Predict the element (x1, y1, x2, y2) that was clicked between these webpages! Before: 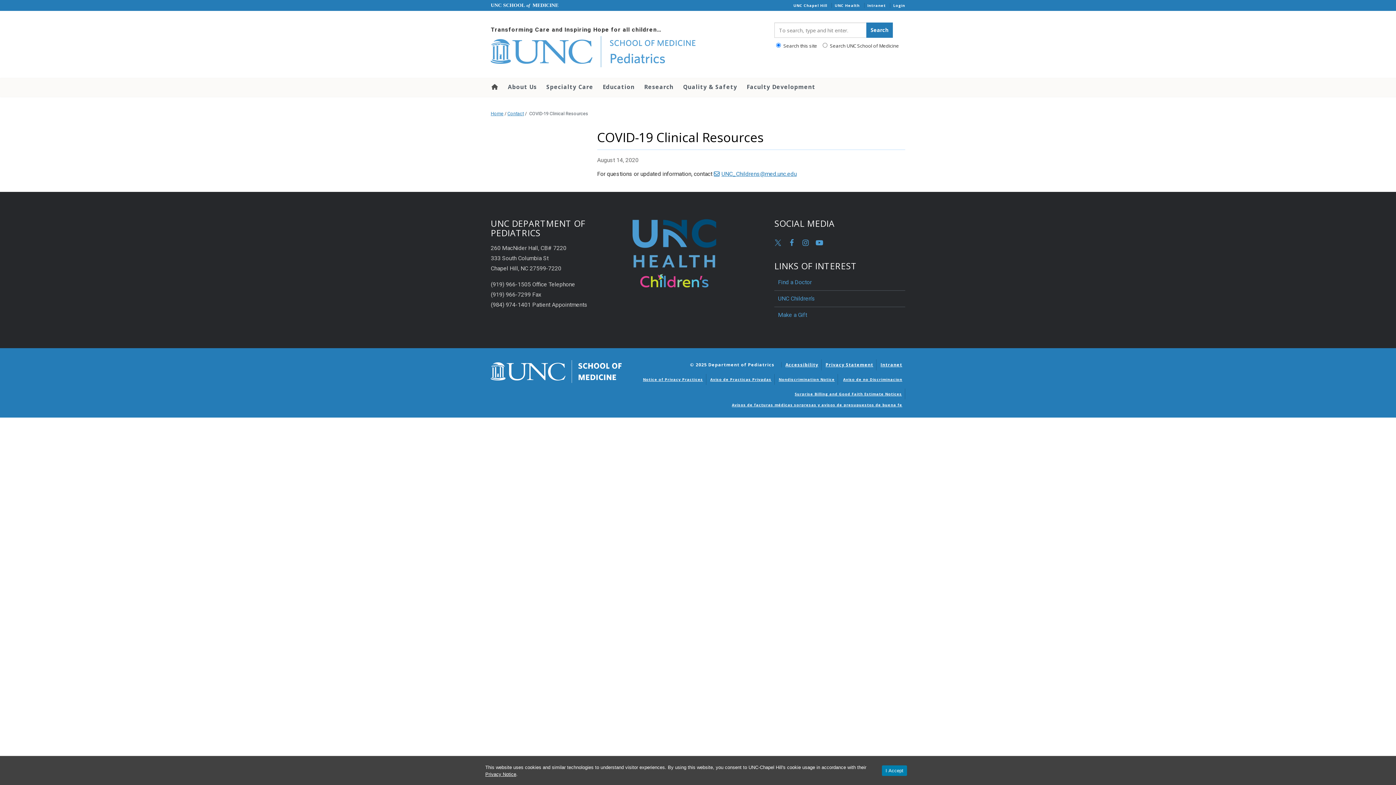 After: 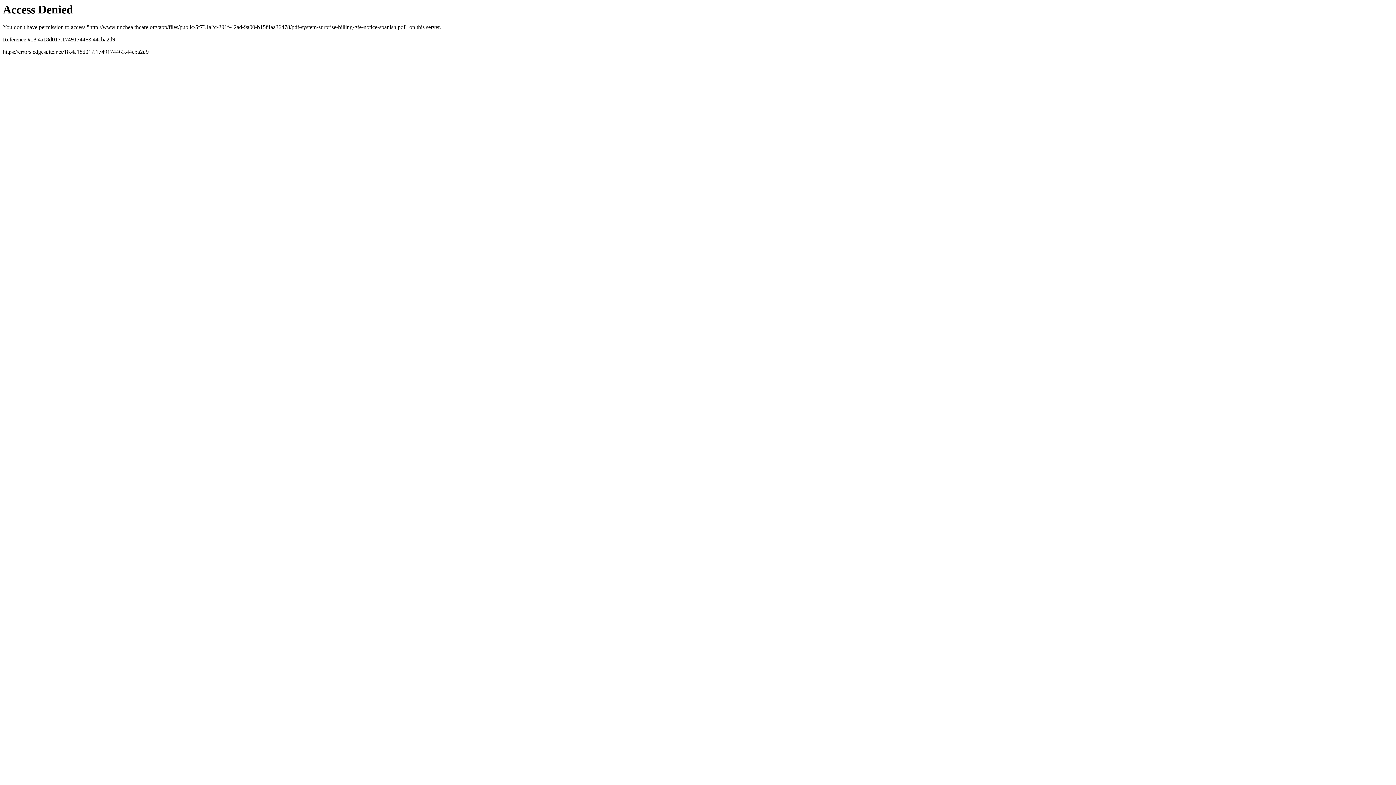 Action: label: Avisos de facturas médicas sorpresas y avisos de presupuestos de buena fe bbox: (732, 402, 902, 407)